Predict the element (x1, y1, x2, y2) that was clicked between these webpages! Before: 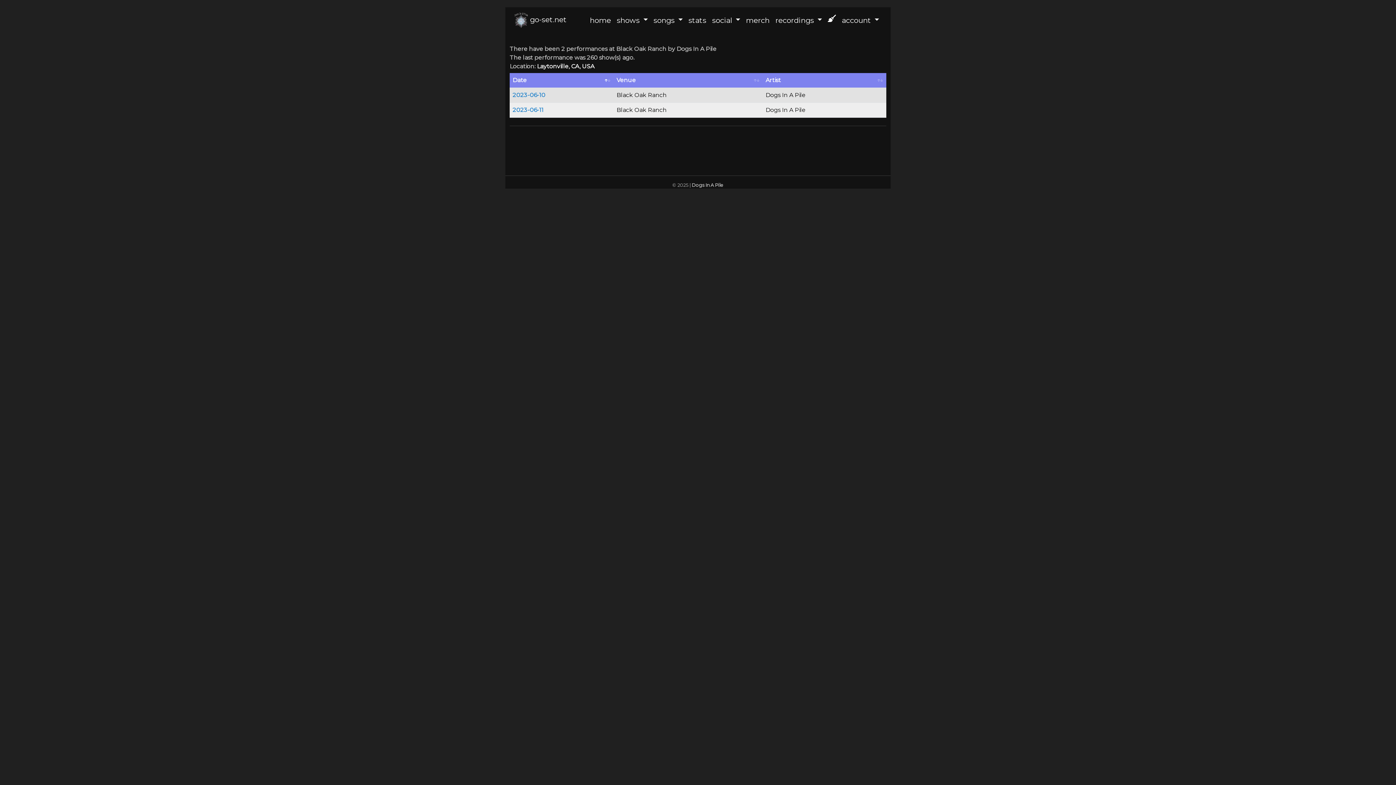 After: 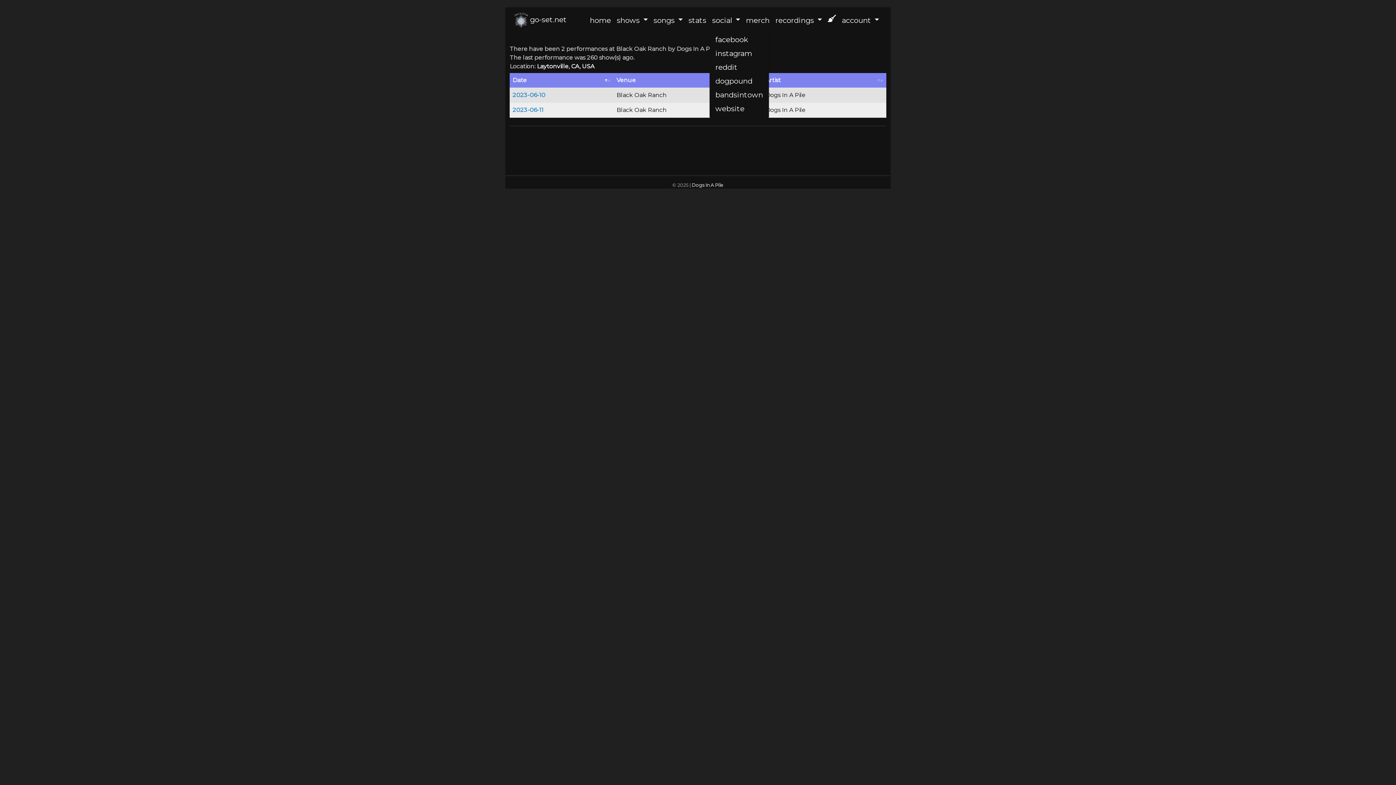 Action: label: social  bbox: (709, 11, 743, 28)